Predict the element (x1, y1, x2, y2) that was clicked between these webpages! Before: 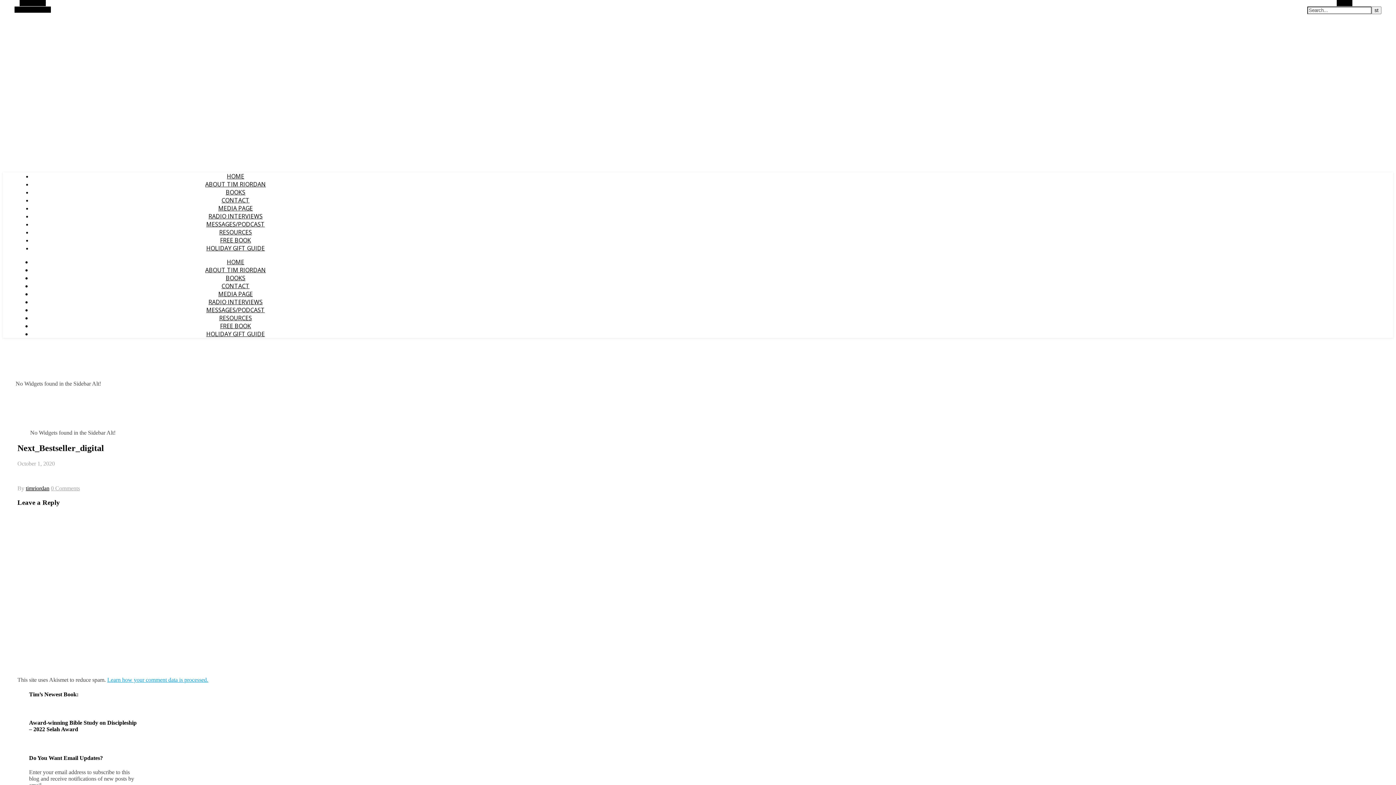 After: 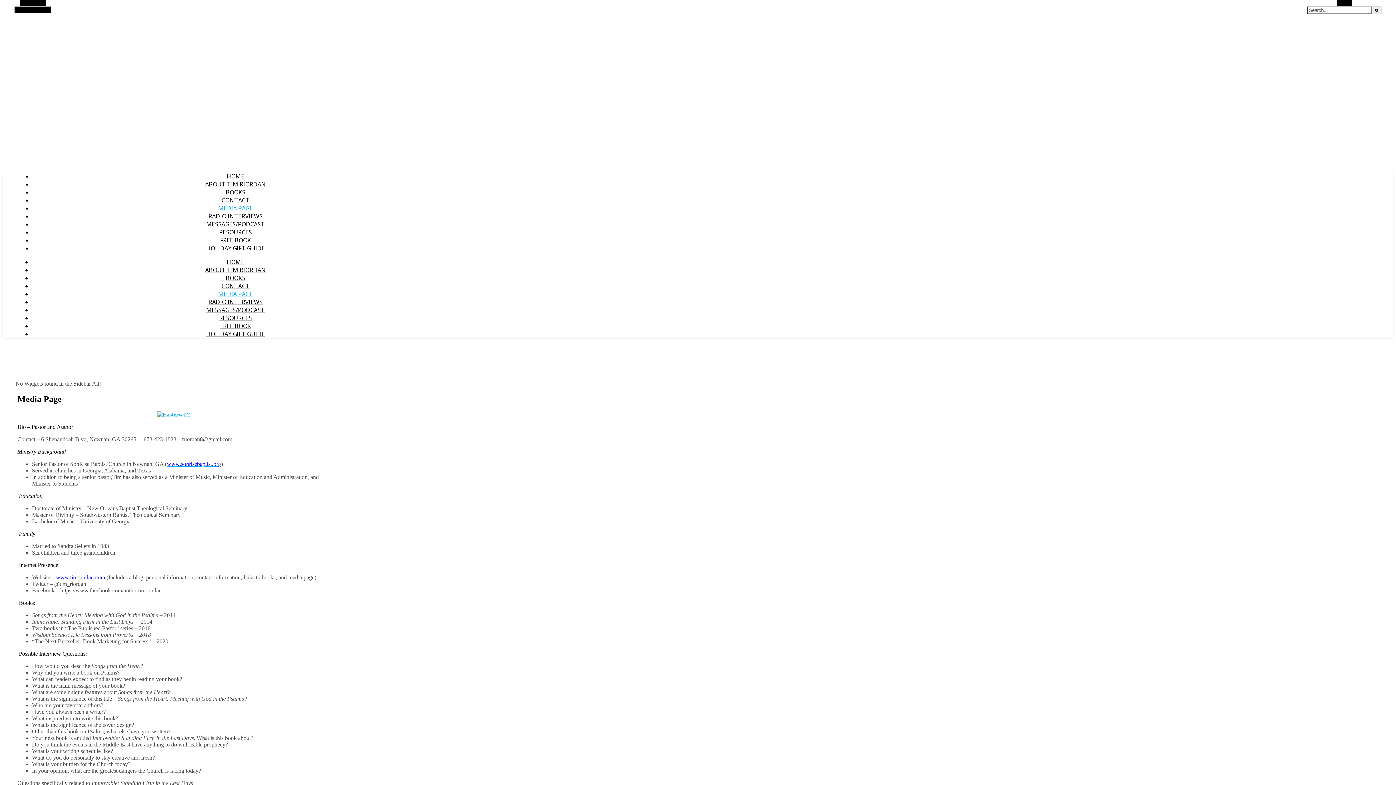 Action: label: MEDIA PAGE bbox: (218, 290, 252, 298)